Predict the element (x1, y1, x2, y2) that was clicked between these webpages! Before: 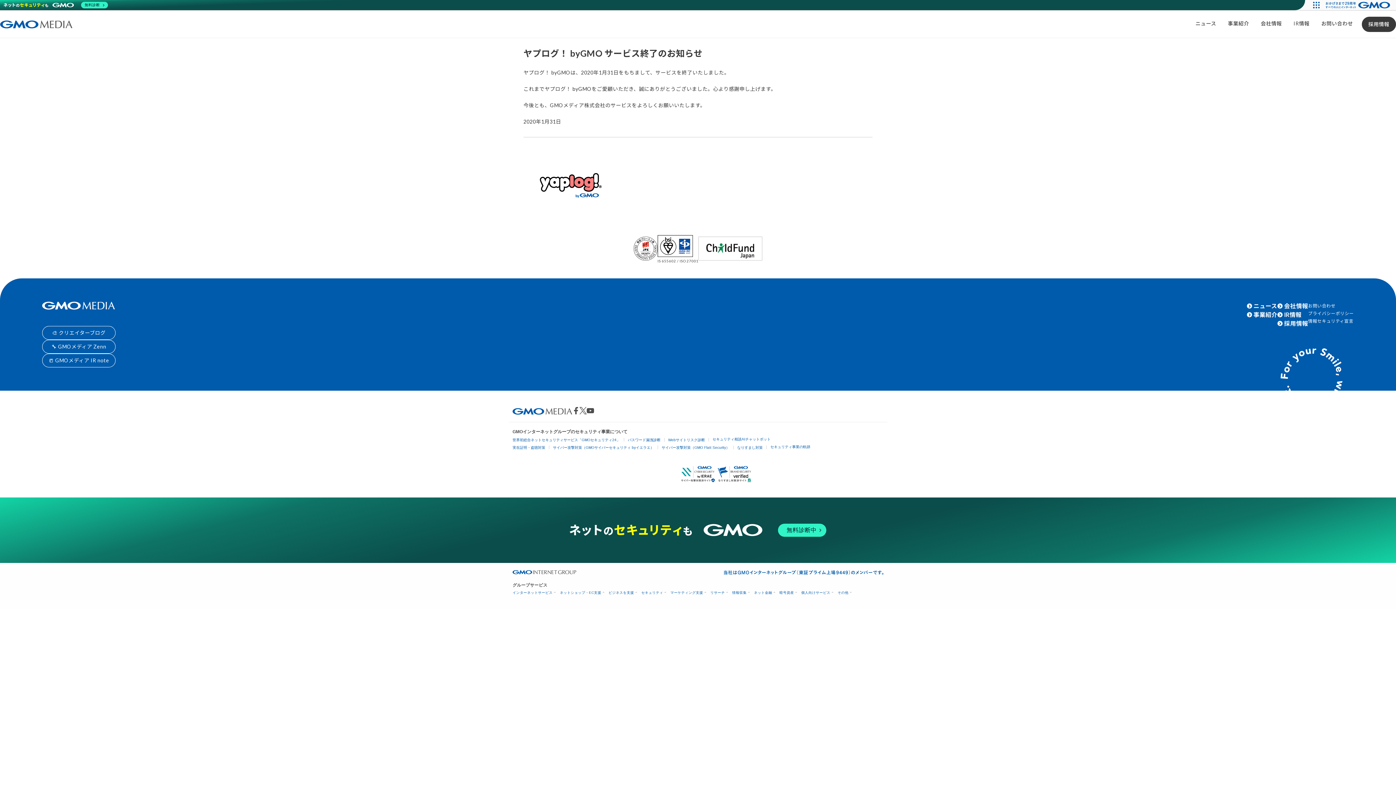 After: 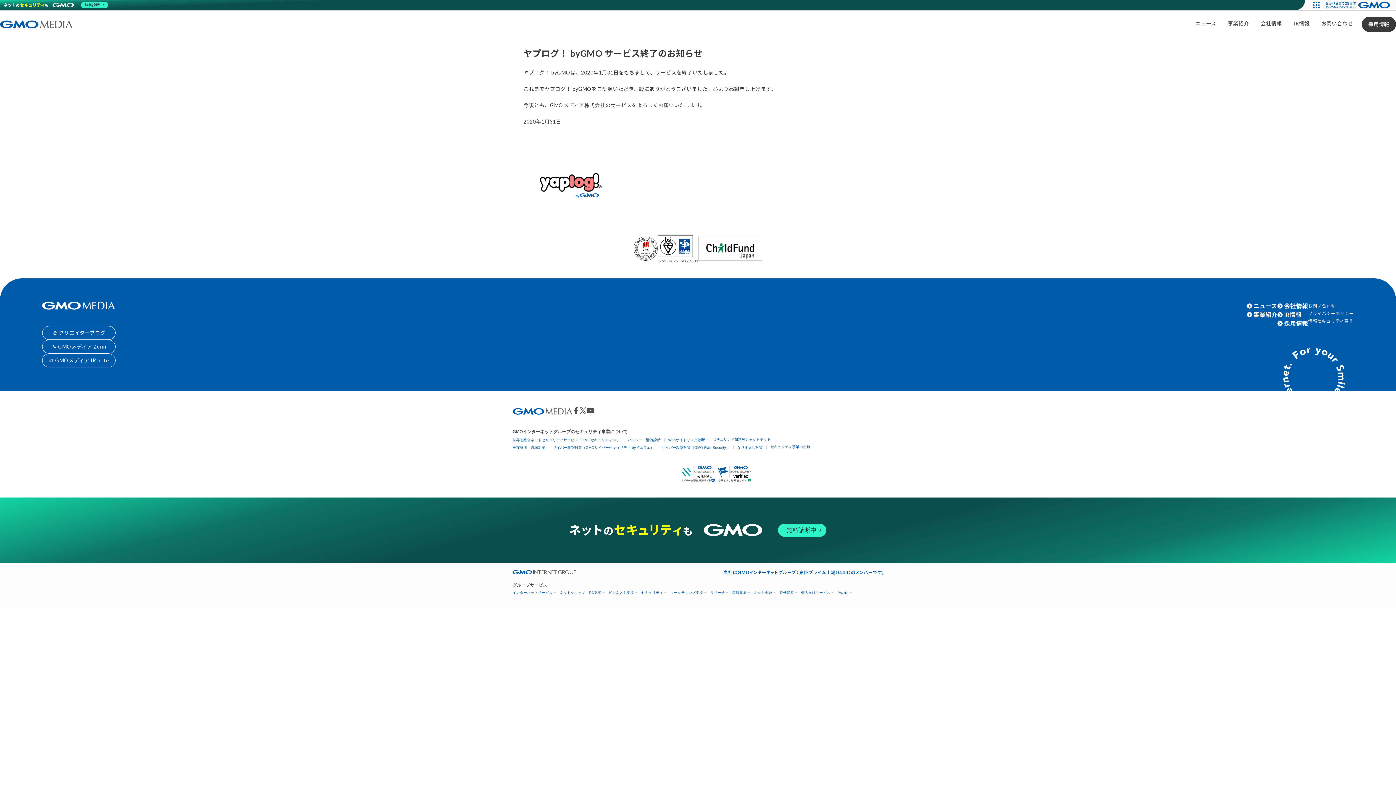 Action: bbox: (572, 407, 579, 414)